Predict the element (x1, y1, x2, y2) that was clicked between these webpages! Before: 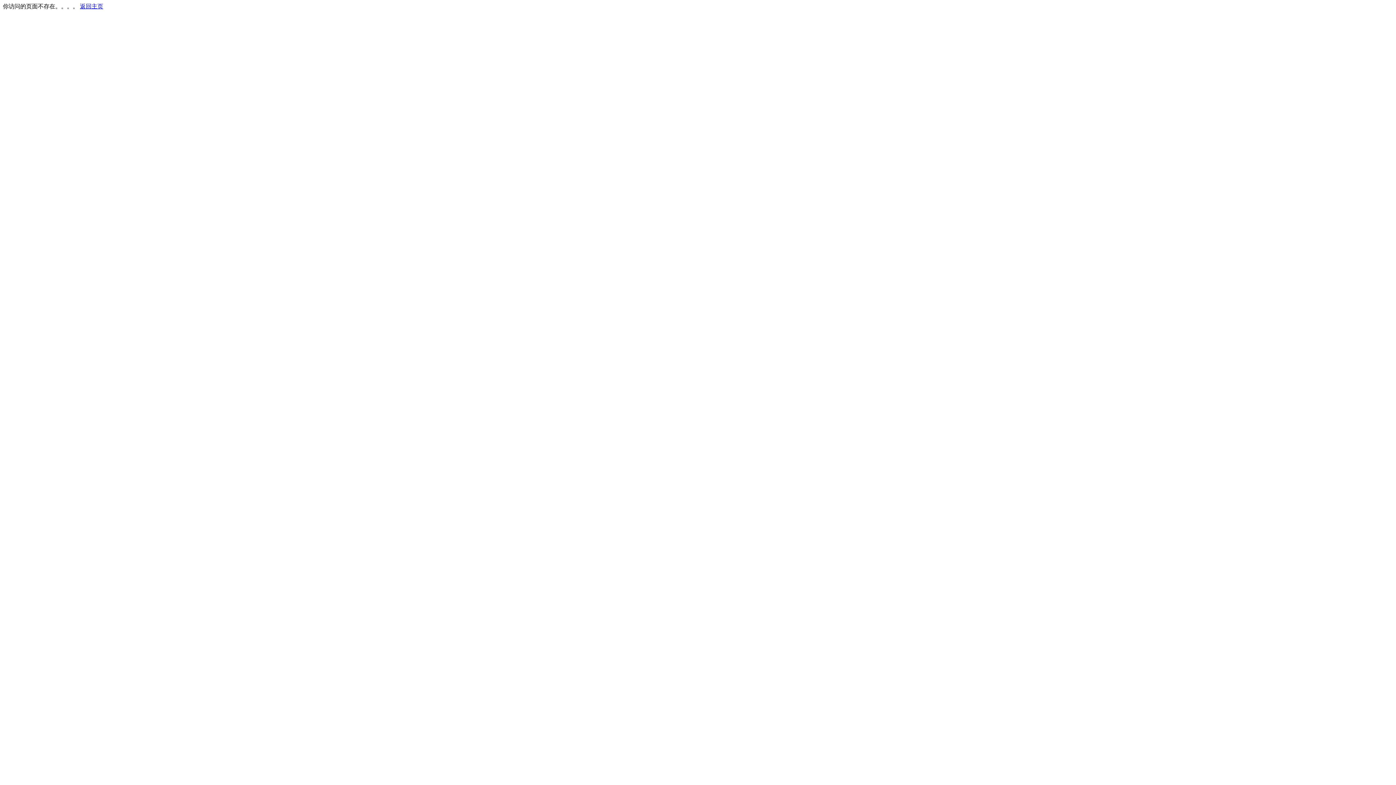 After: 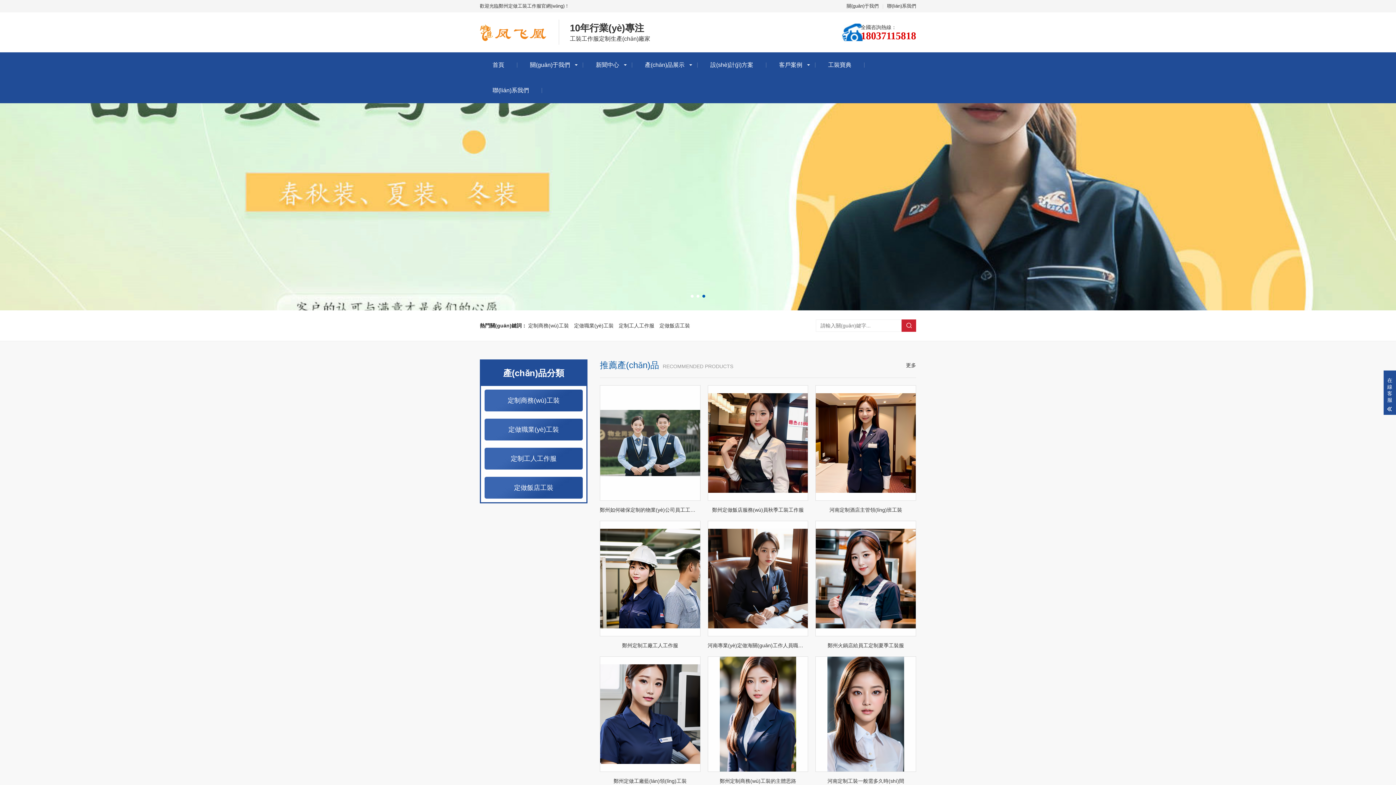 Action: label: 返回主页 bbox: (80, 3, 103, 9)